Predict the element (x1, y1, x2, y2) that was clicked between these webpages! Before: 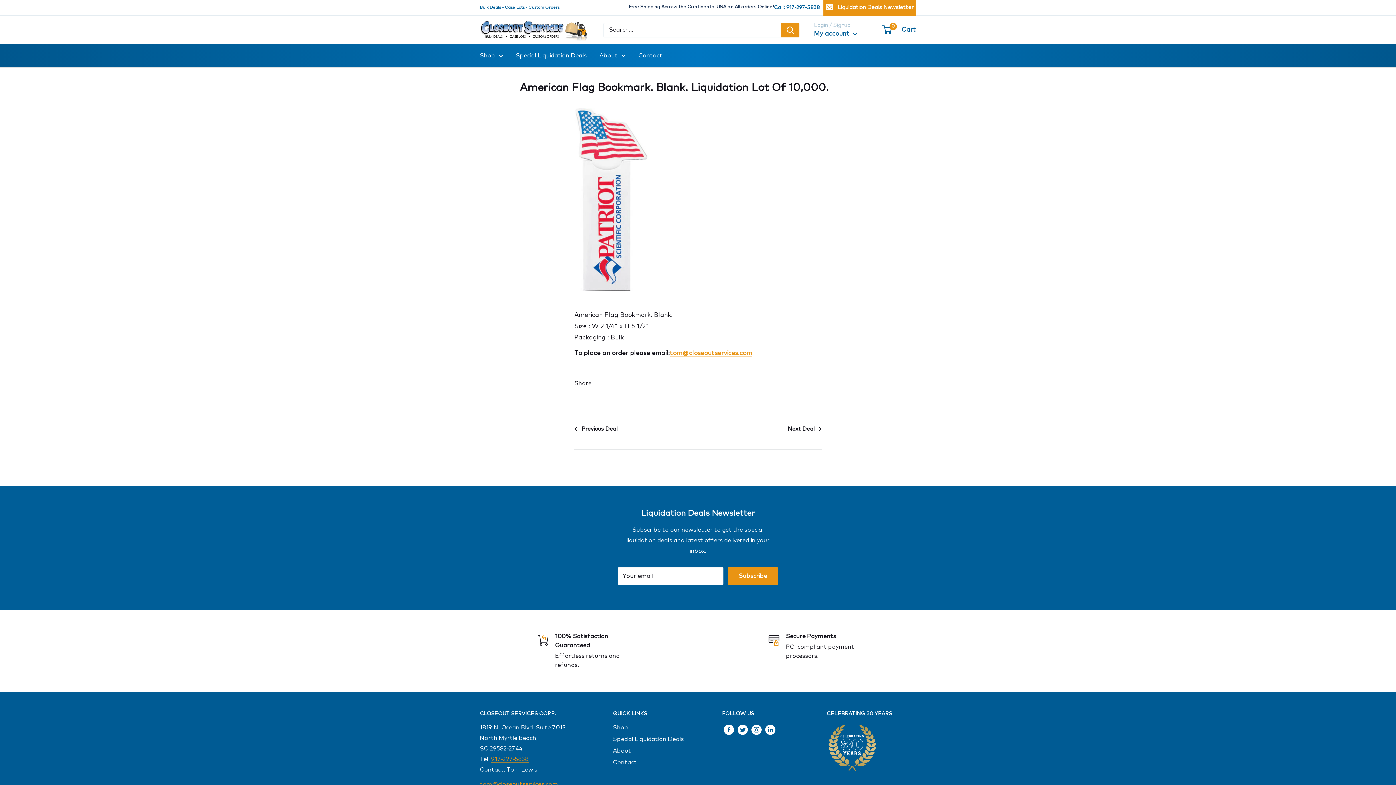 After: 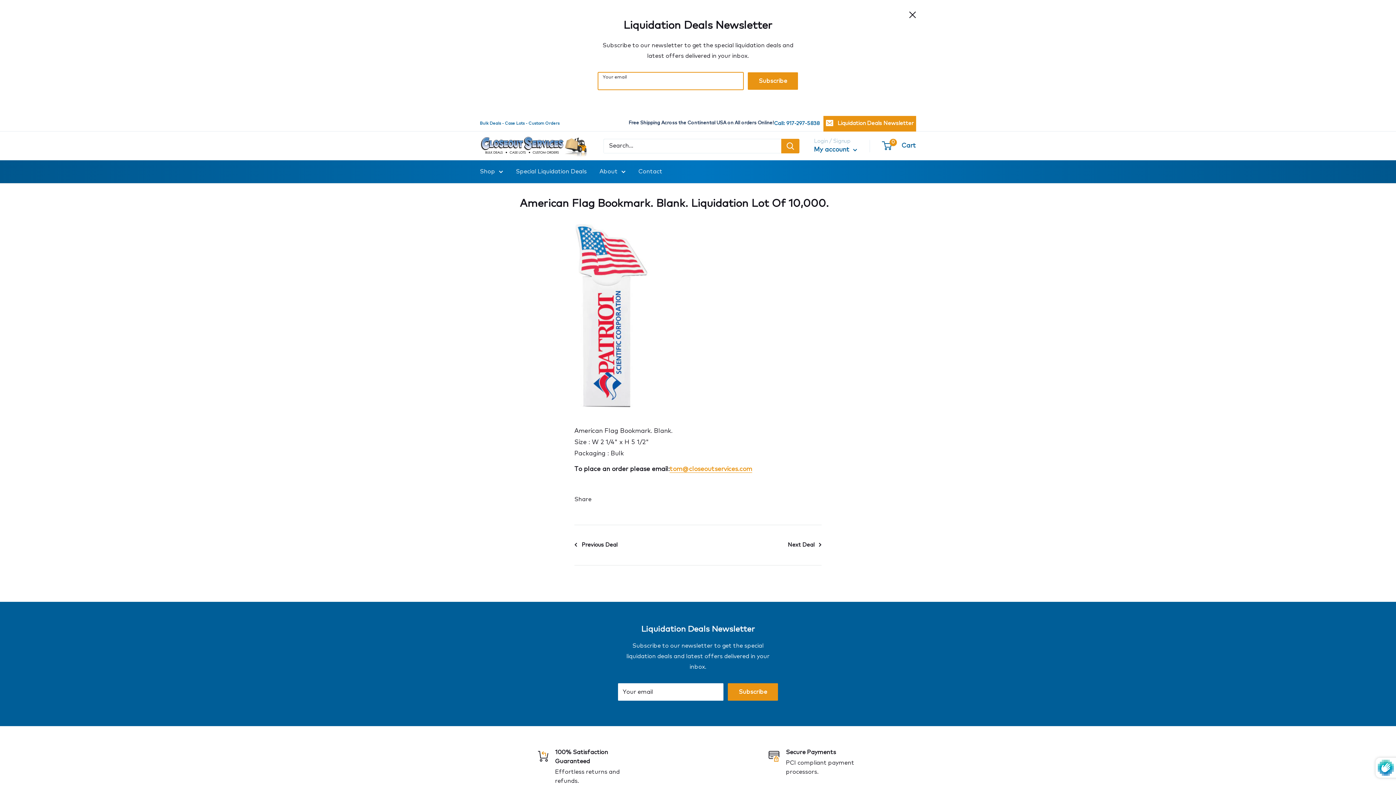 Action: label: Liquidation Deals Newsletter bbox: (823, 0, 916, 15)